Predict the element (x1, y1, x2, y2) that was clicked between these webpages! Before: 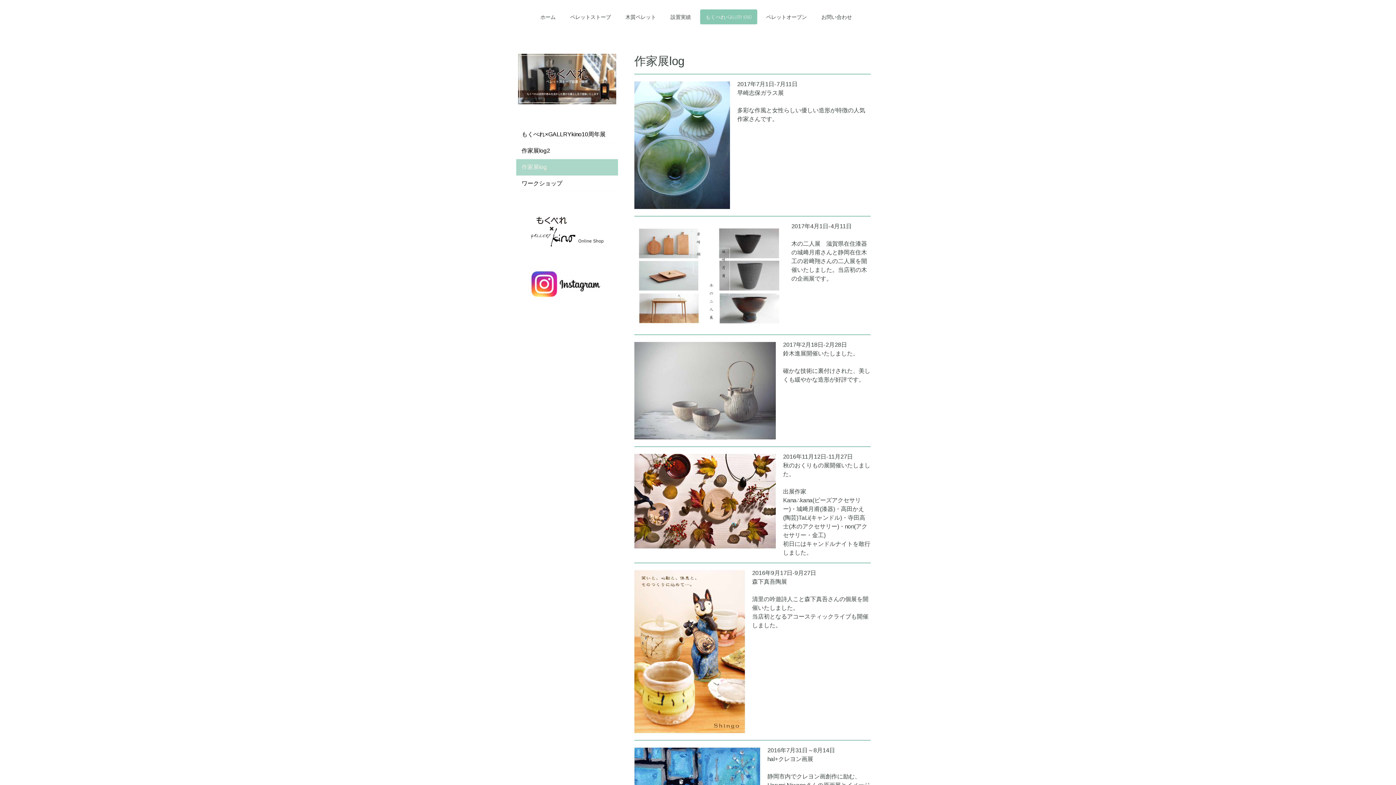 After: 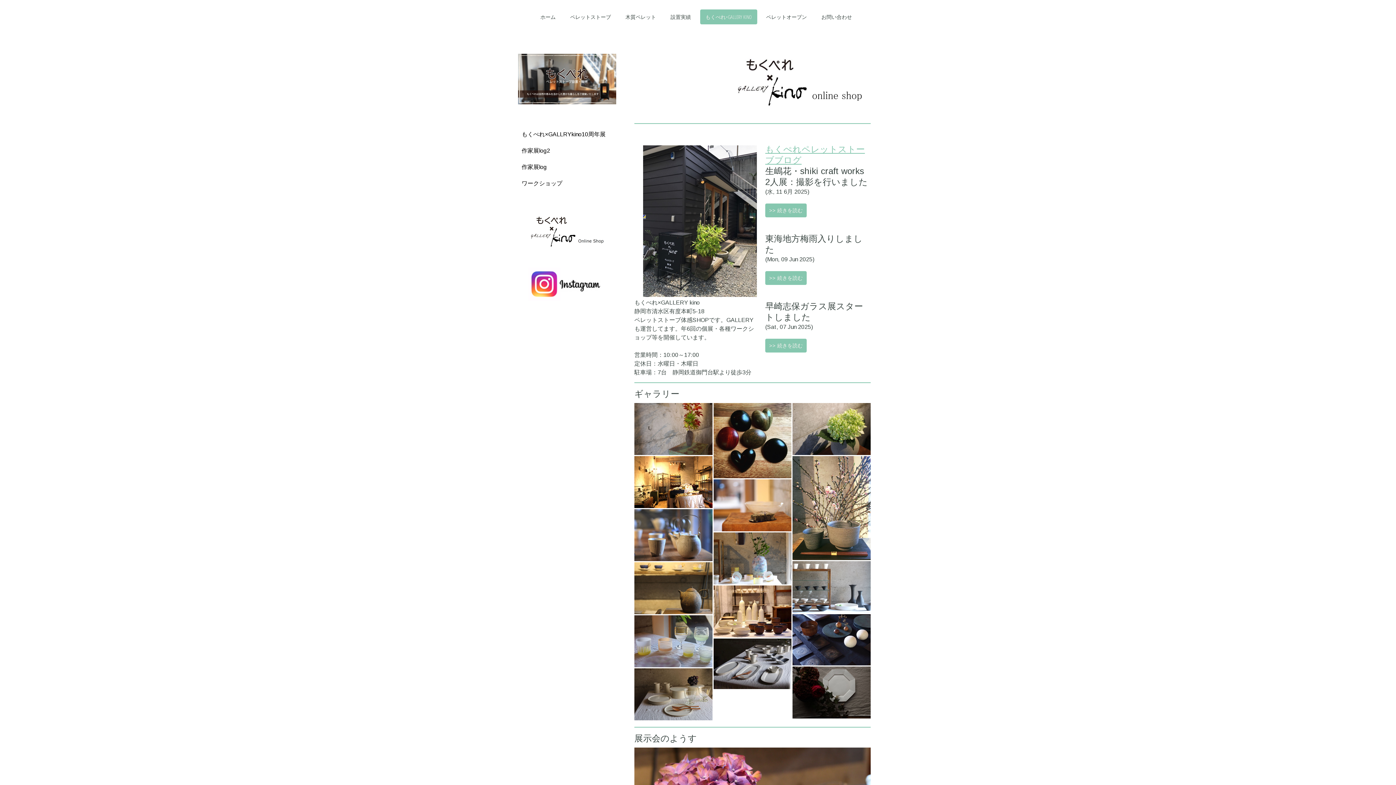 Action: label: もくぺれ×GALLERY KINO bbox: (700, 9, 757, 24)